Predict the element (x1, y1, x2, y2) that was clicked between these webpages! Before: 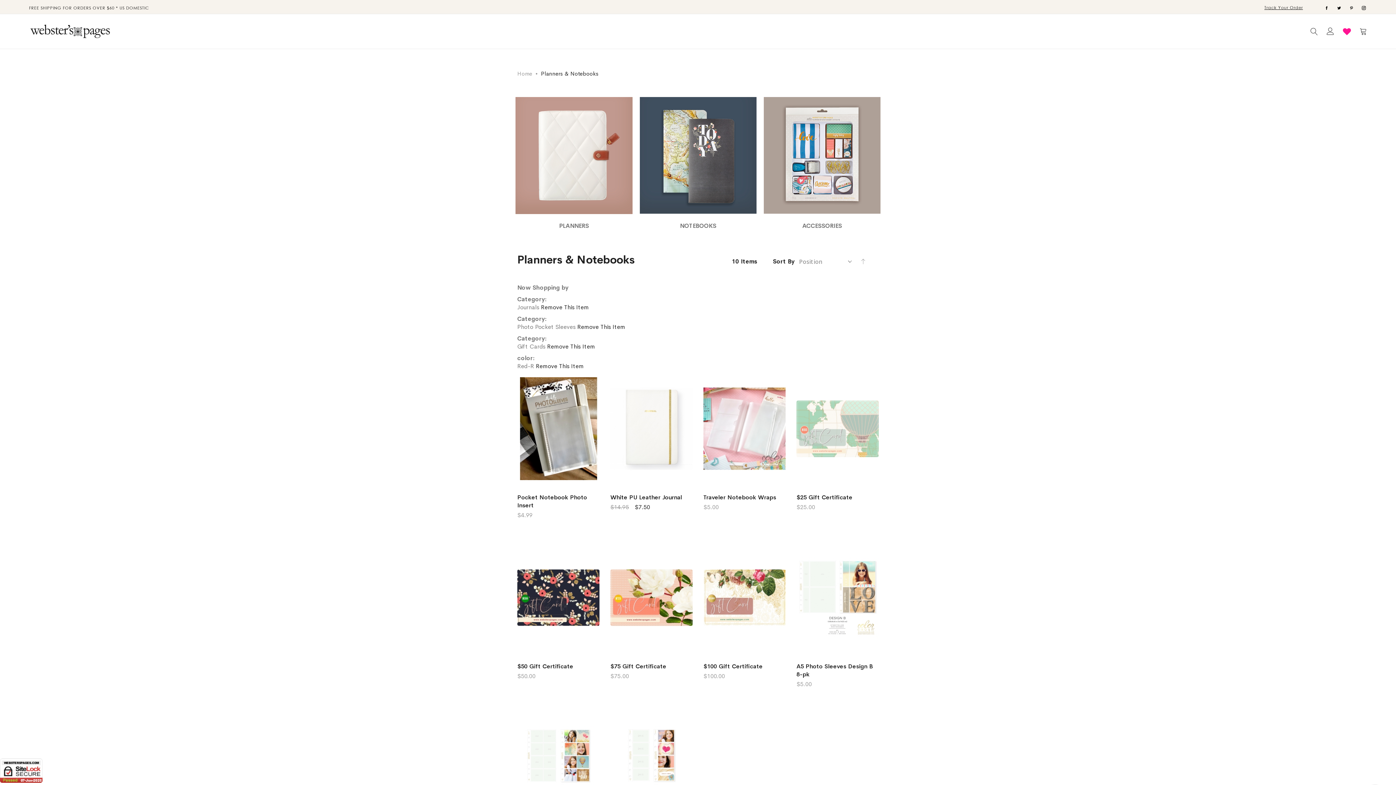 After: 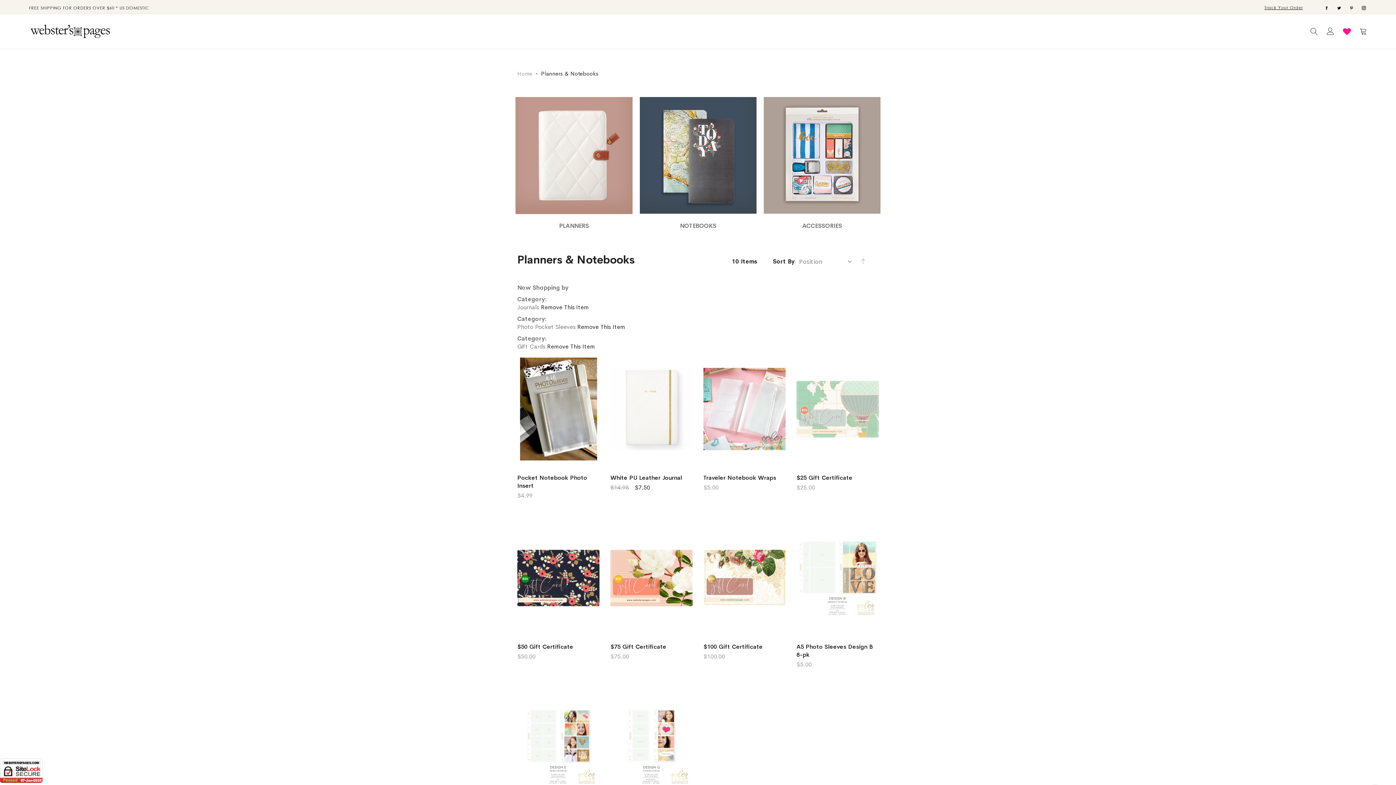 Action: label: Remove This Item bbox: (536, 362, 584, 370)